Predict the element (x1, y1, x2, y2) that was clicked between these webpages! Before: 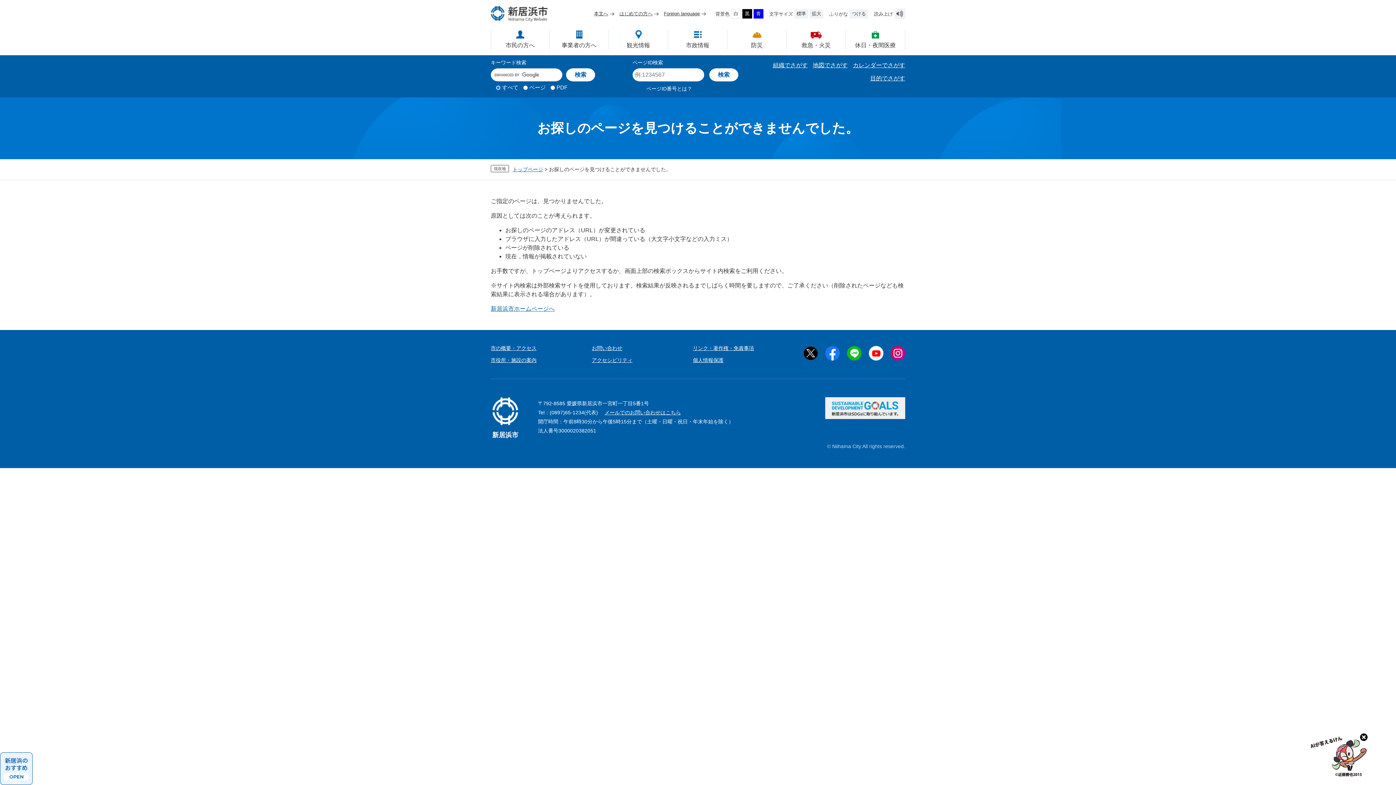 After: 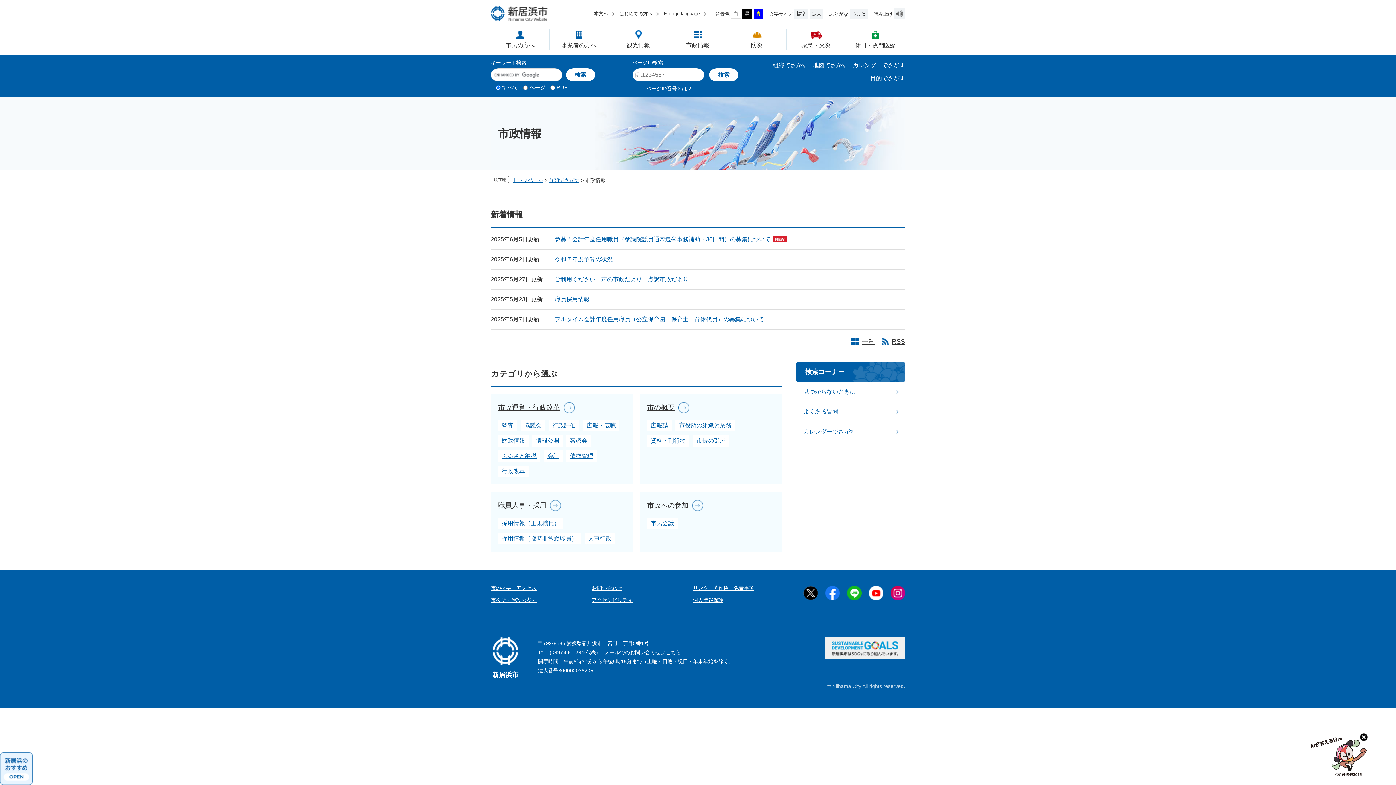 Action: label: 市政情報 bbox: (668, 29, 727, 49)